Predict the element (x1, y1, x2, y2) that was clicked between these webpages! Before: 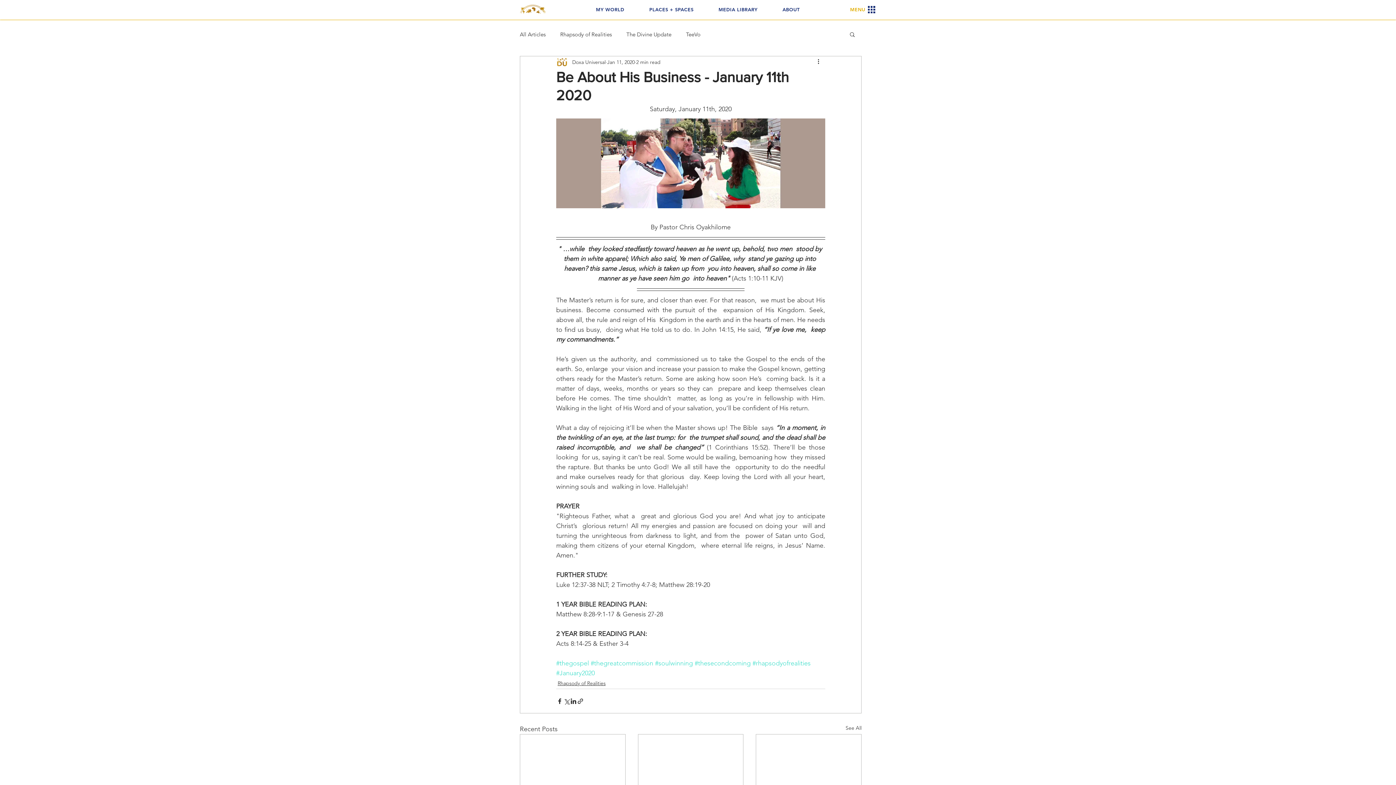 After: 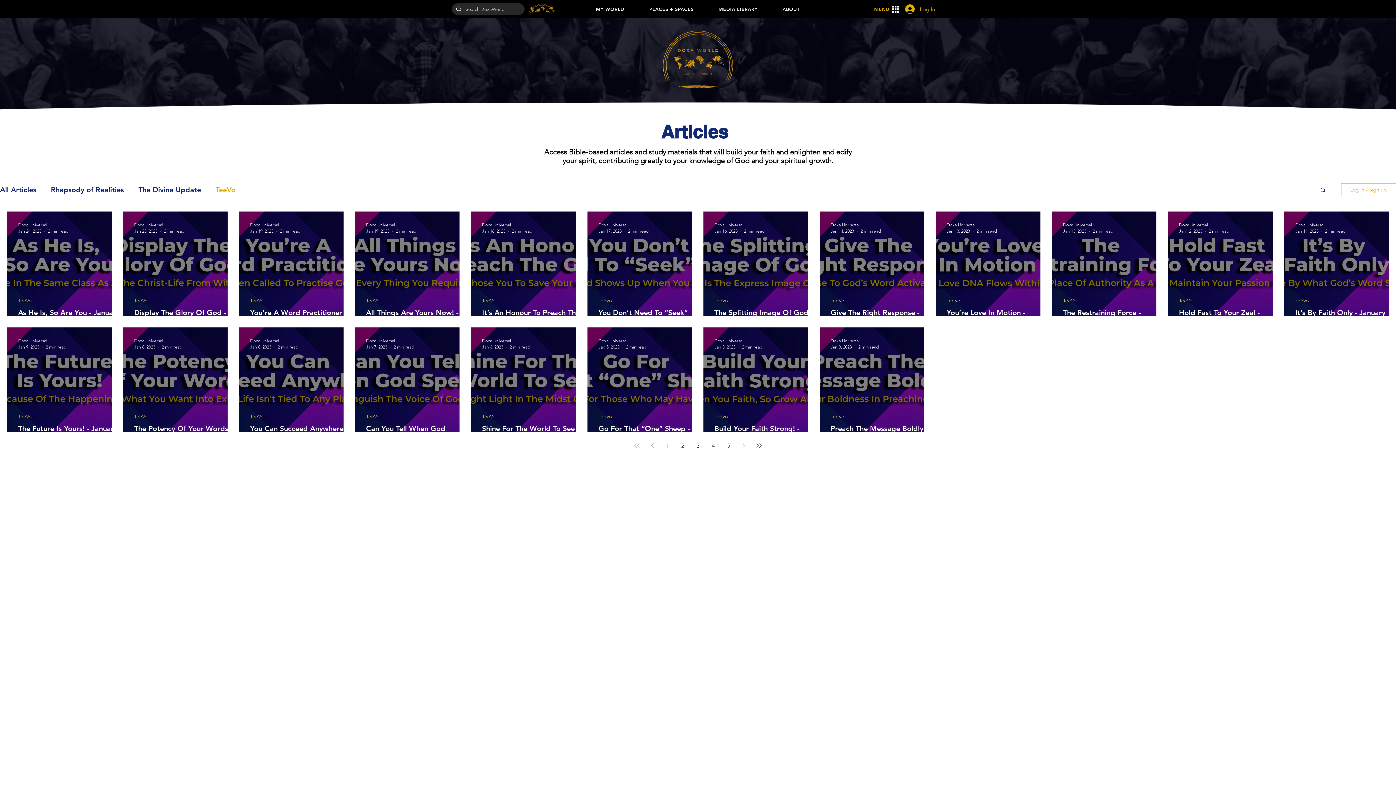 Action: label: TeeVo bbox: (686, 30, 700, 38)